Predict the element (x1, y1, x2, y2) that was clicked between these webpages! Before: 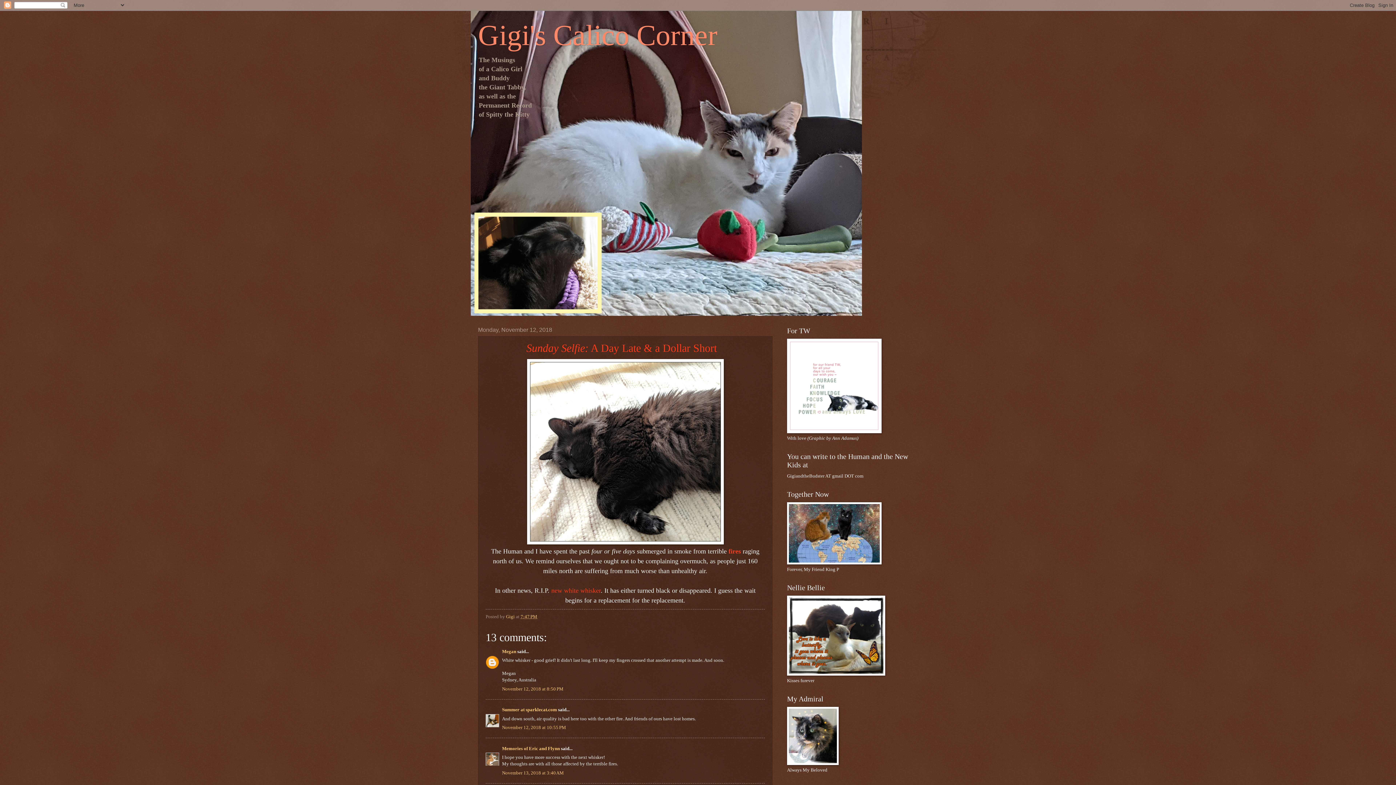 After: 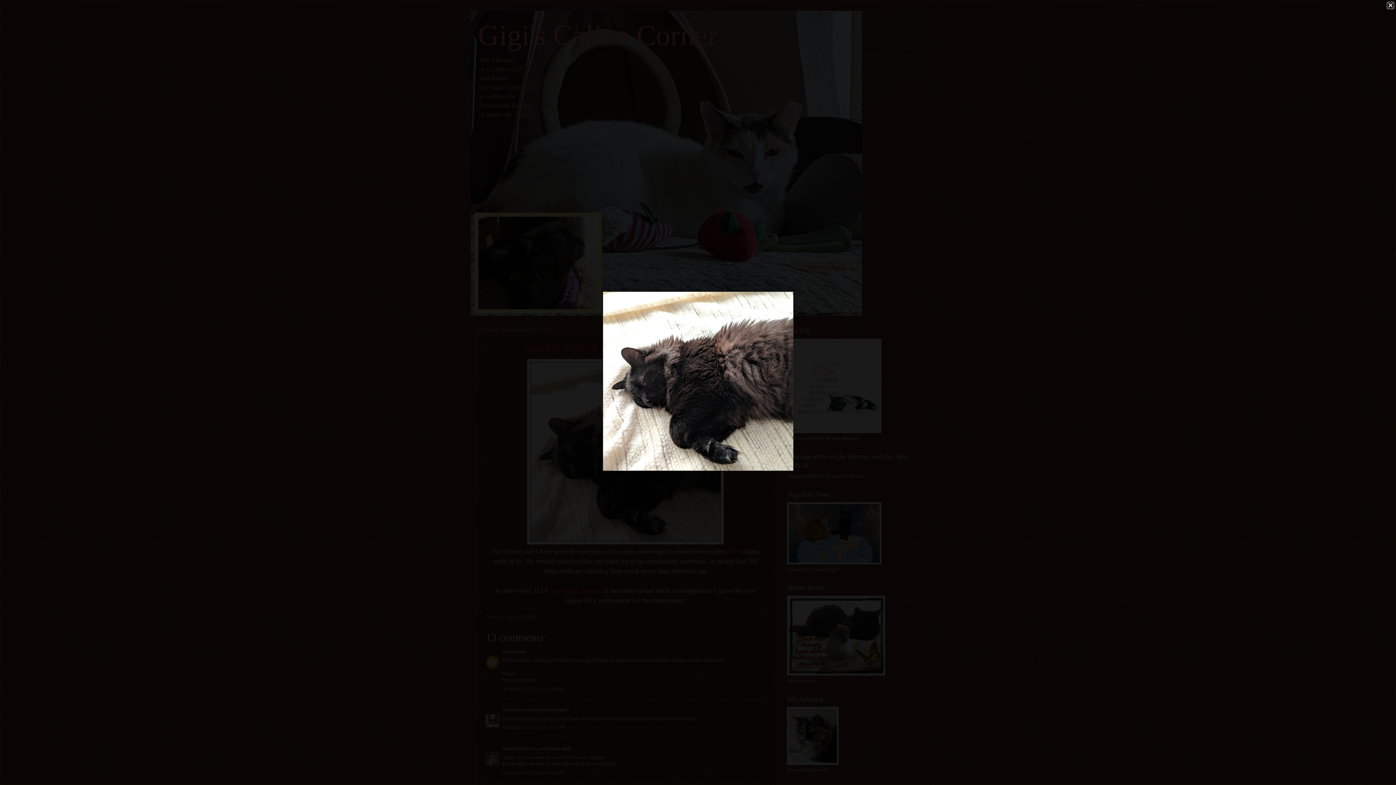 Action: bbox: (527, 540, 723, 545)